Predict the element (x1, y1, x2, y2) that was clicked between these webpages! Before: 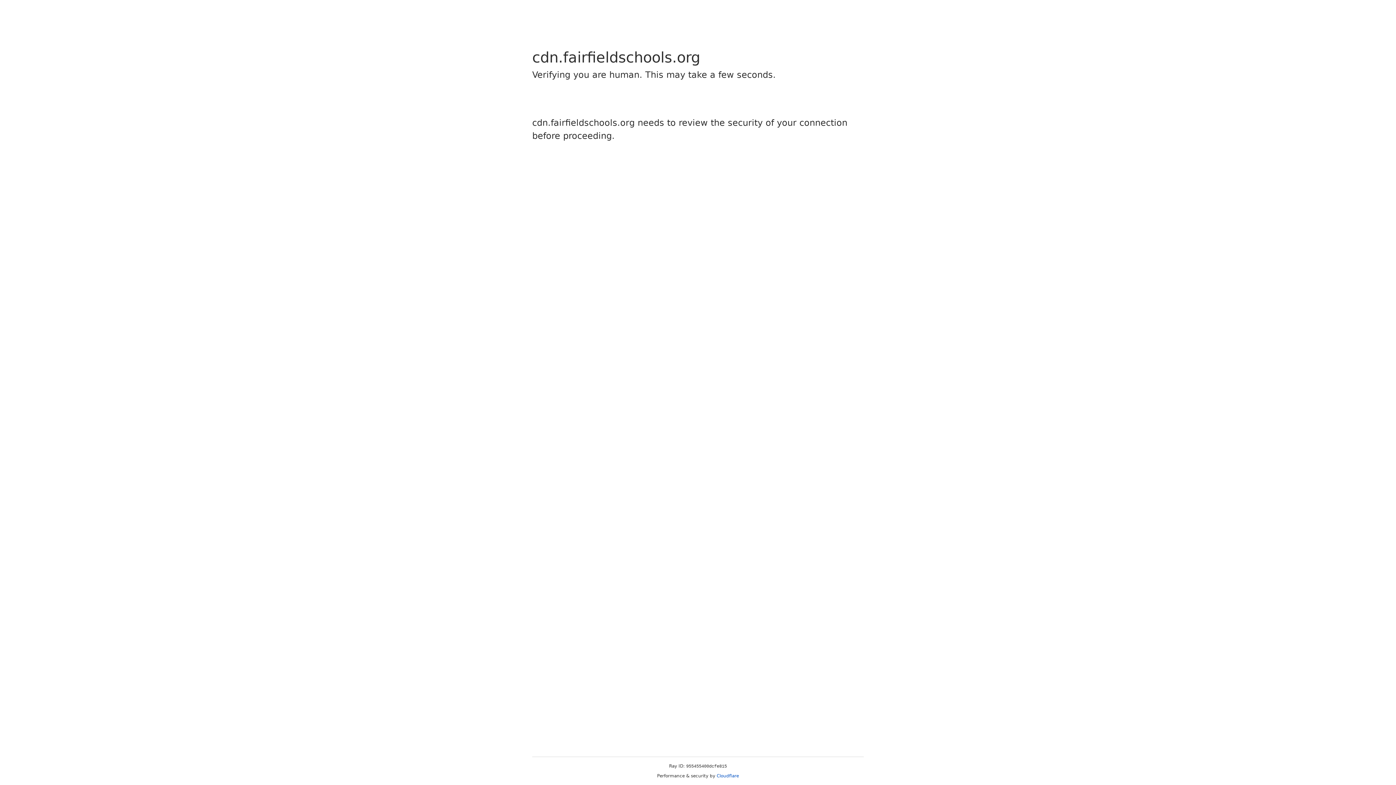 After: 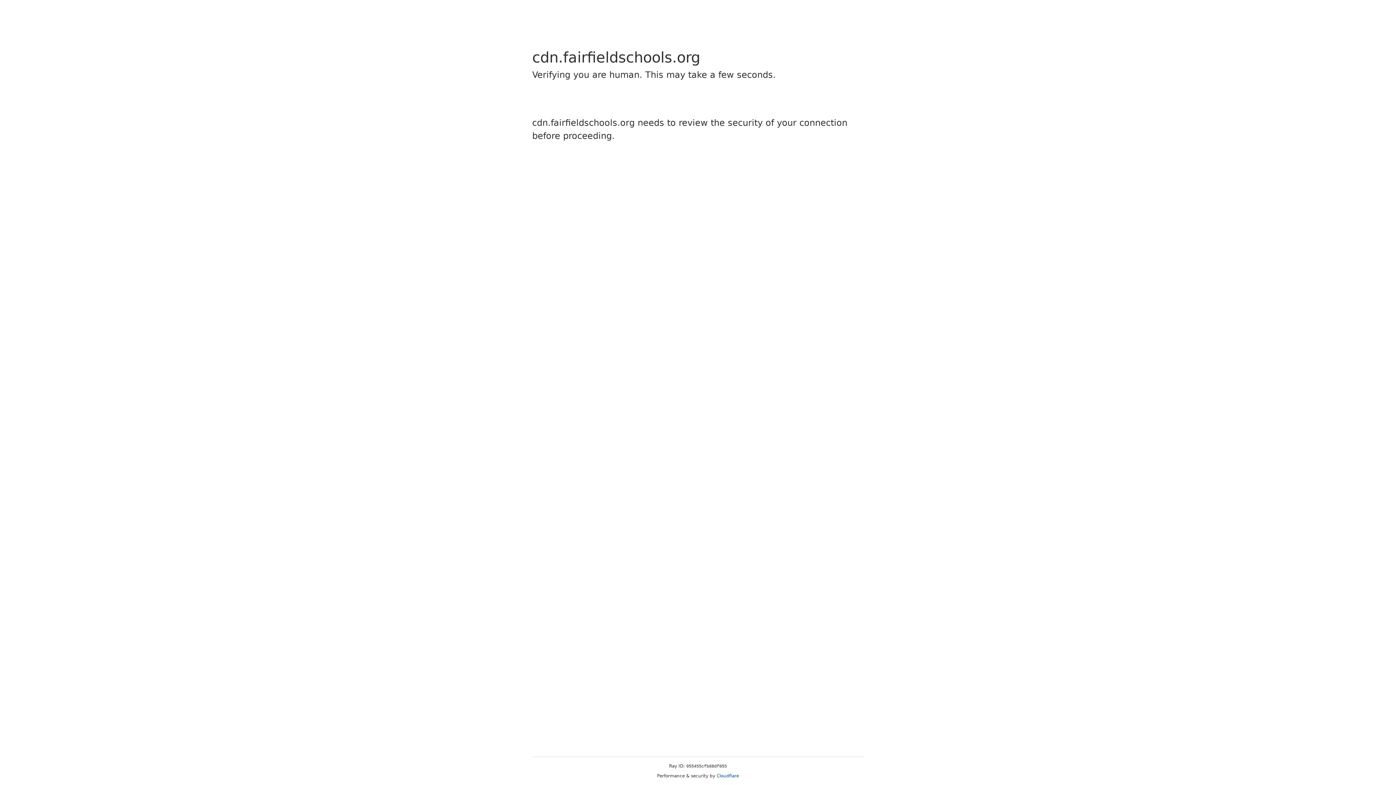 Action: bbox: (716, 773, 739, 778) label: Cloudflare